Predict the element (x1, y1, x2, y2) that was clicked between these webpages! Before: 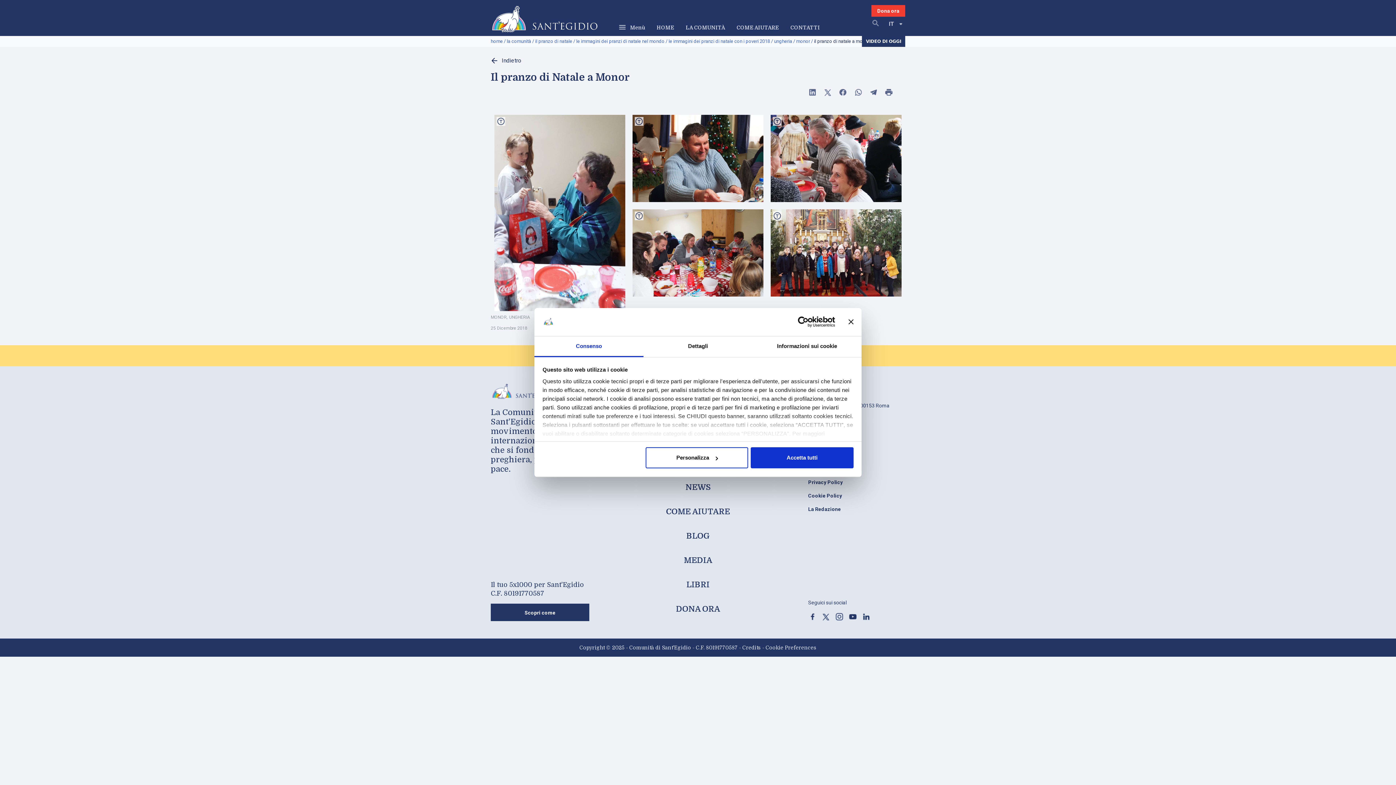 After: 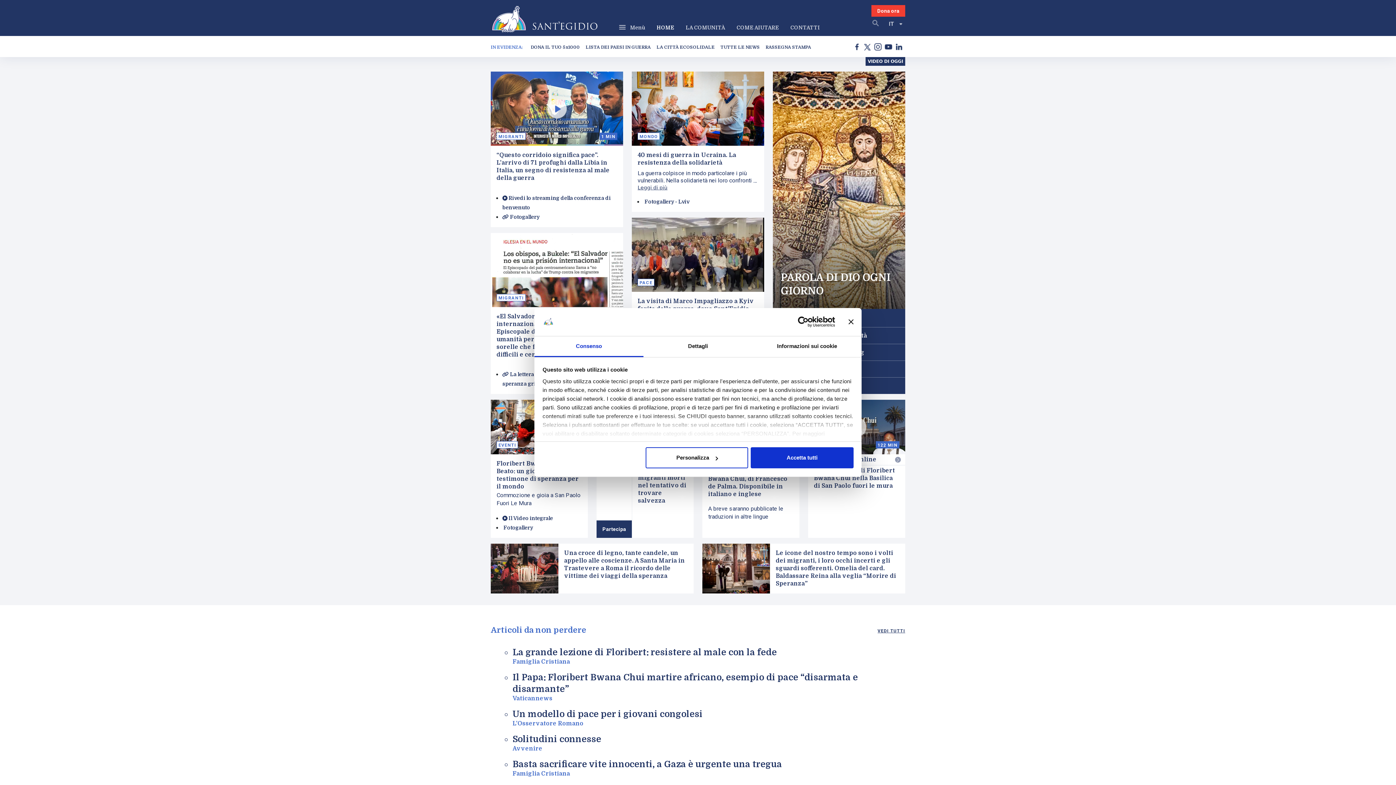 Action: label: home bbox: (490, 38, 502, 44)